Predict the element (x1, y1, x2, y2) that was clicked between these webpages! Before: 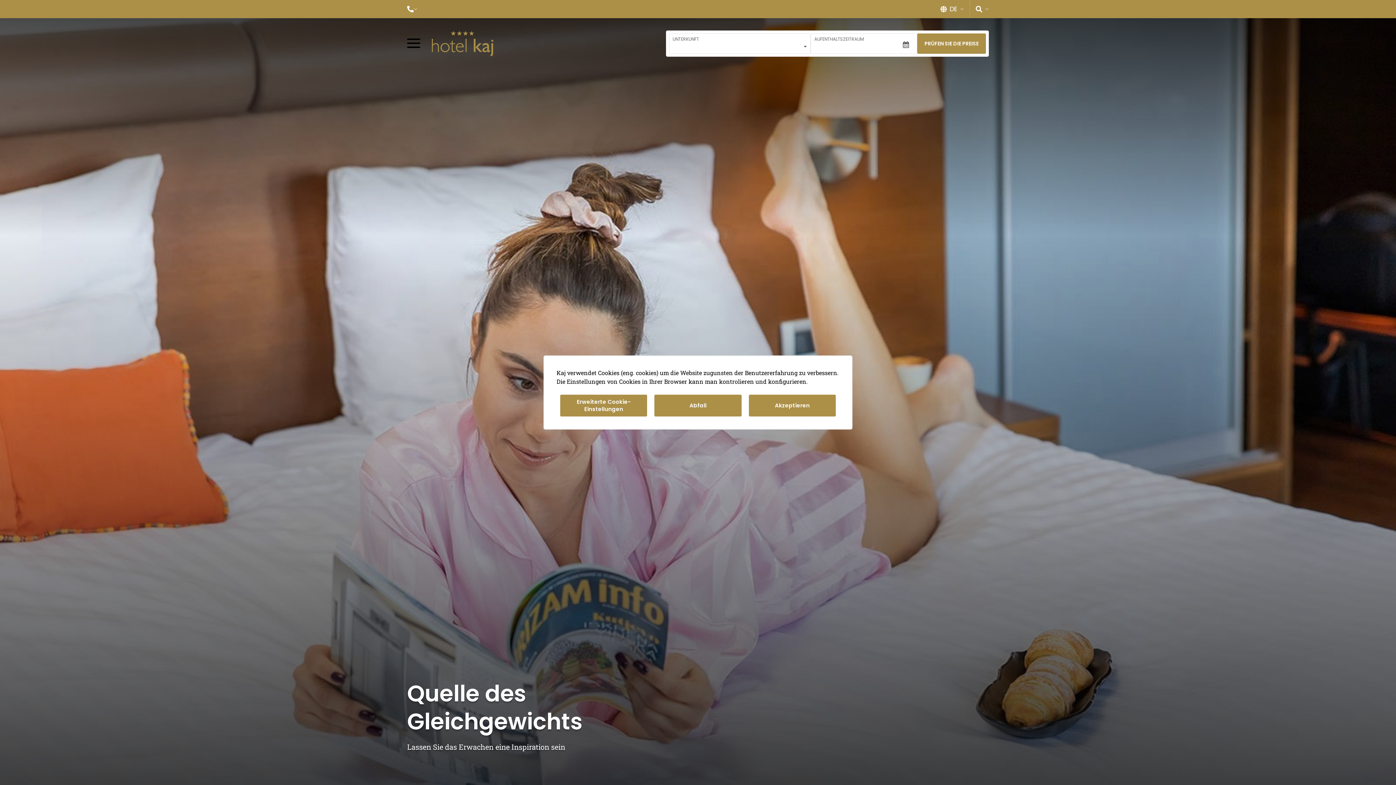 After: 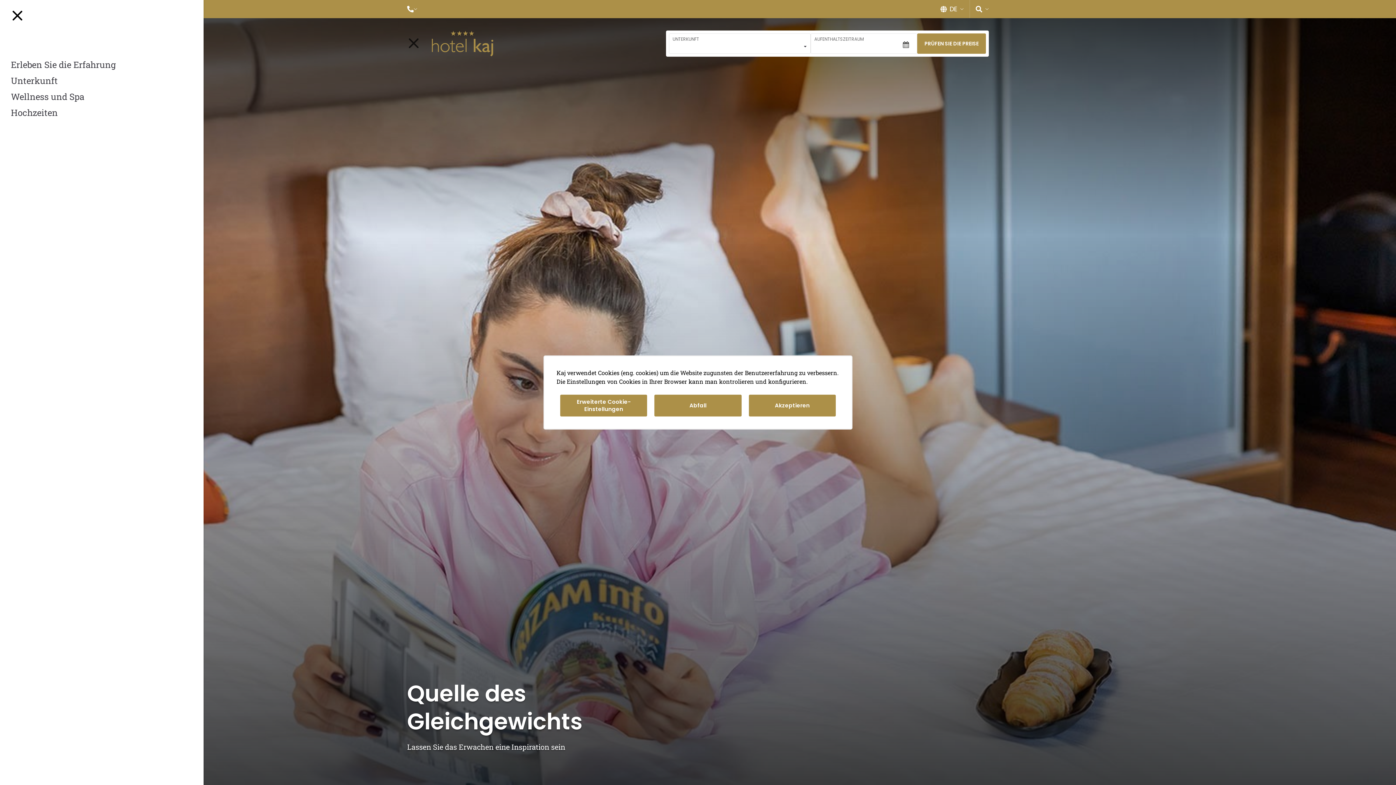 Action: bbox: (407, 38, 420, 48)